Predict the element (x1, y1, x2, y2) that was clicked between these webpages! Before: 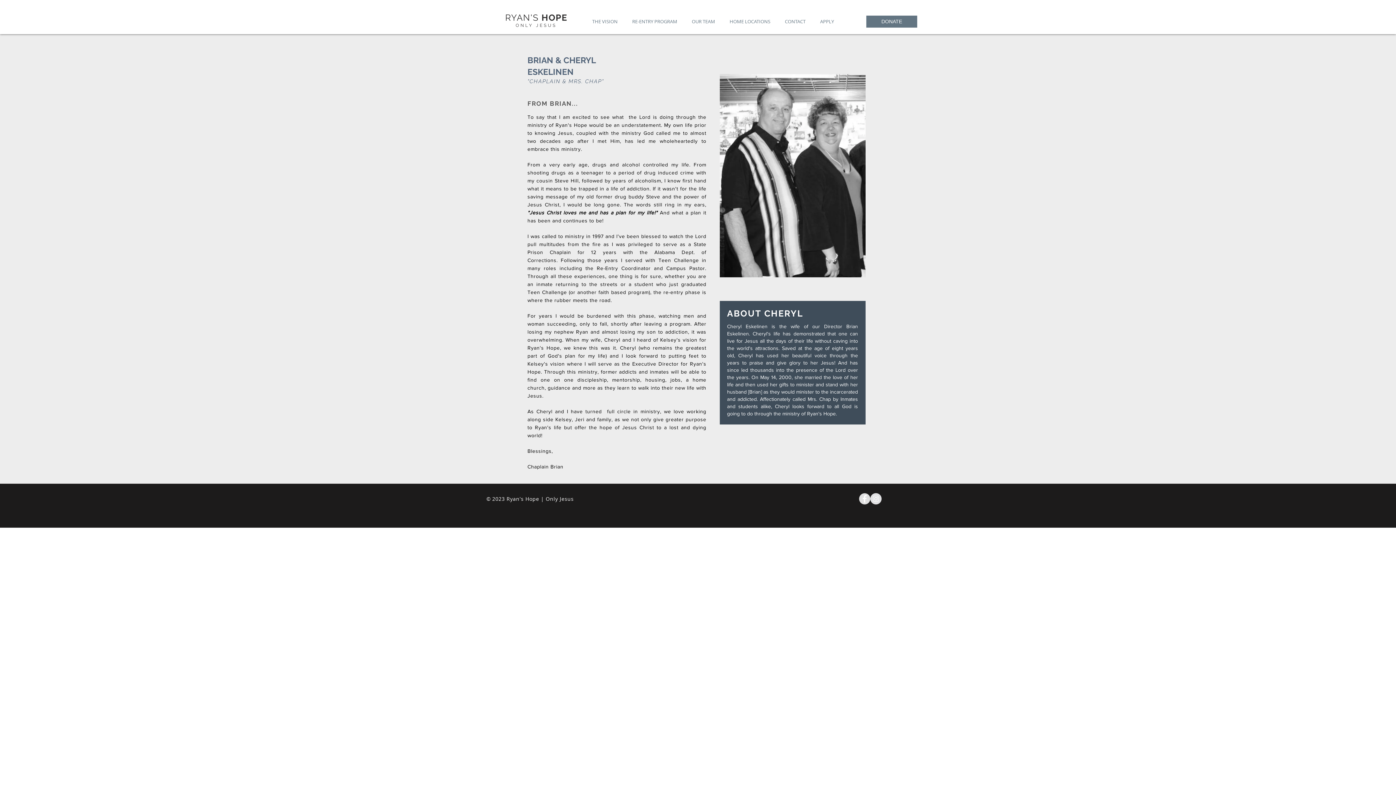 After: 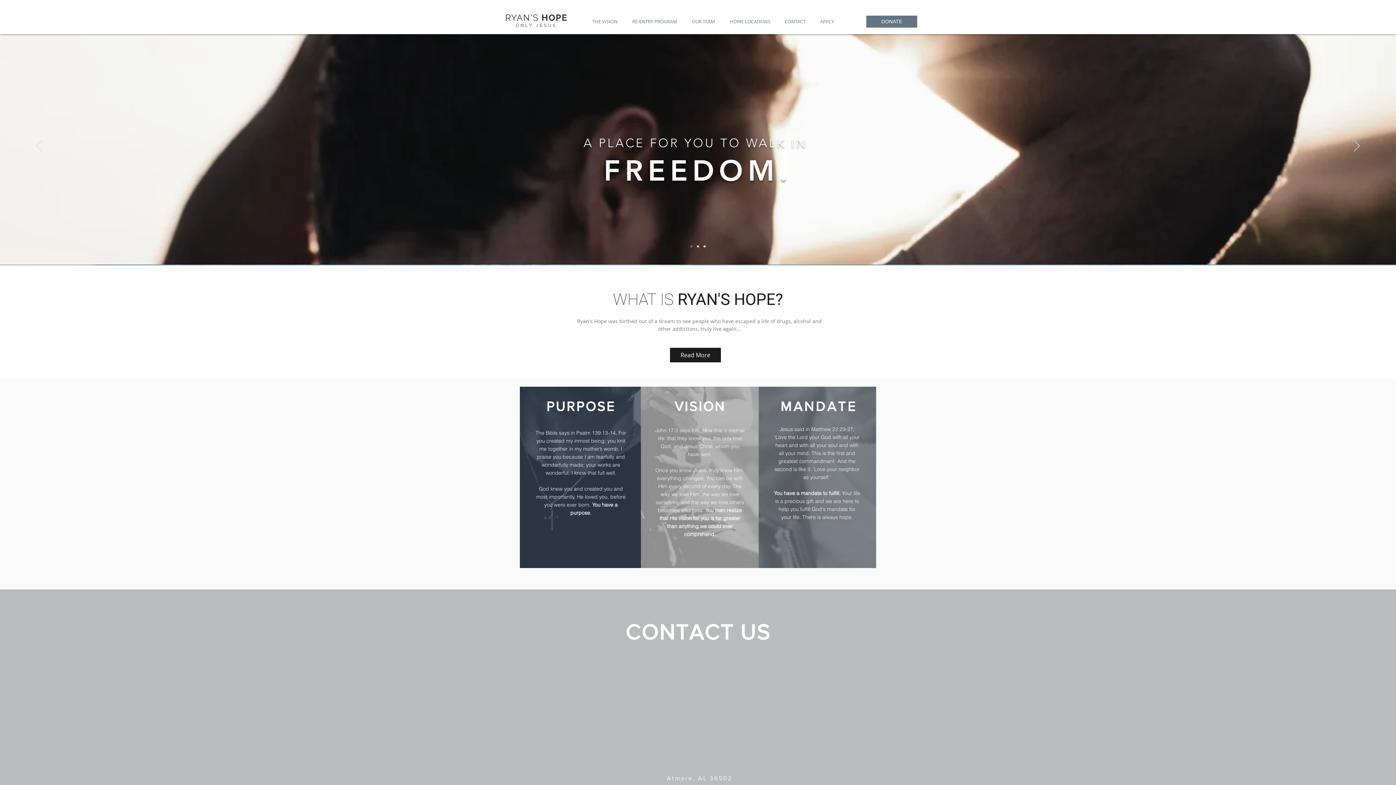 Action: bbox: (777, 17, 813, 25) label: CONTACT